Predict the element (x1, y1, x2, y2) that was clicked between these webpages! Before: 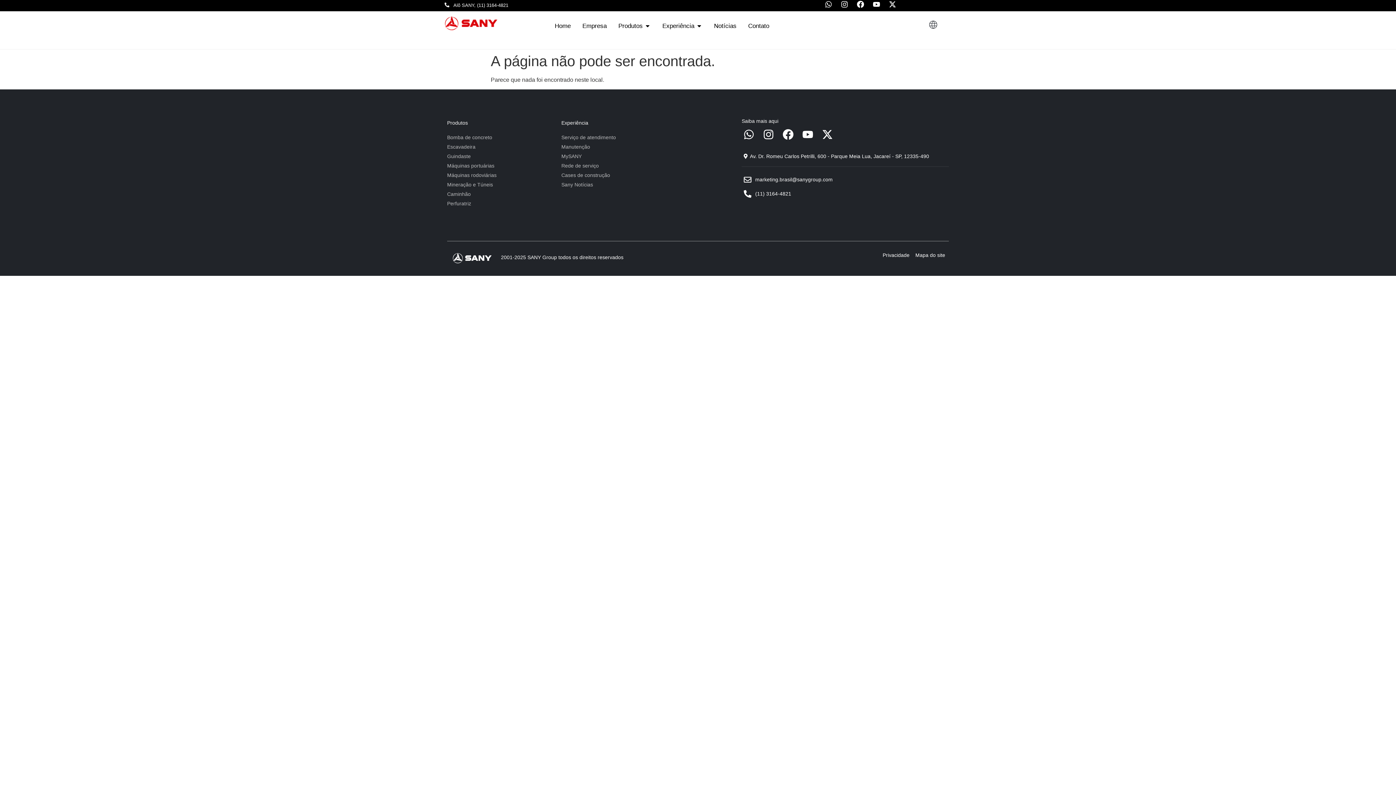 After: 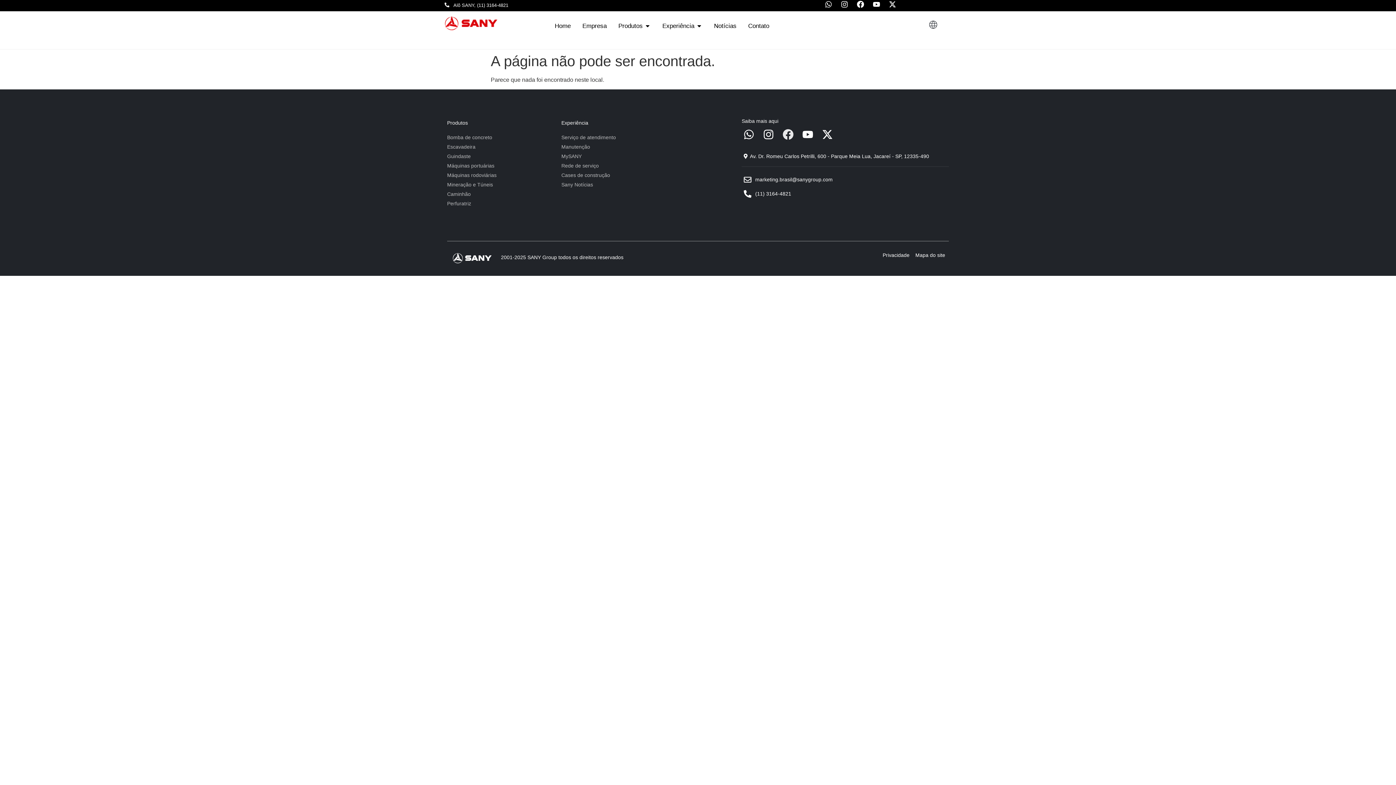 Action: bbox: (782, 129, 793, 140) label: Facebook